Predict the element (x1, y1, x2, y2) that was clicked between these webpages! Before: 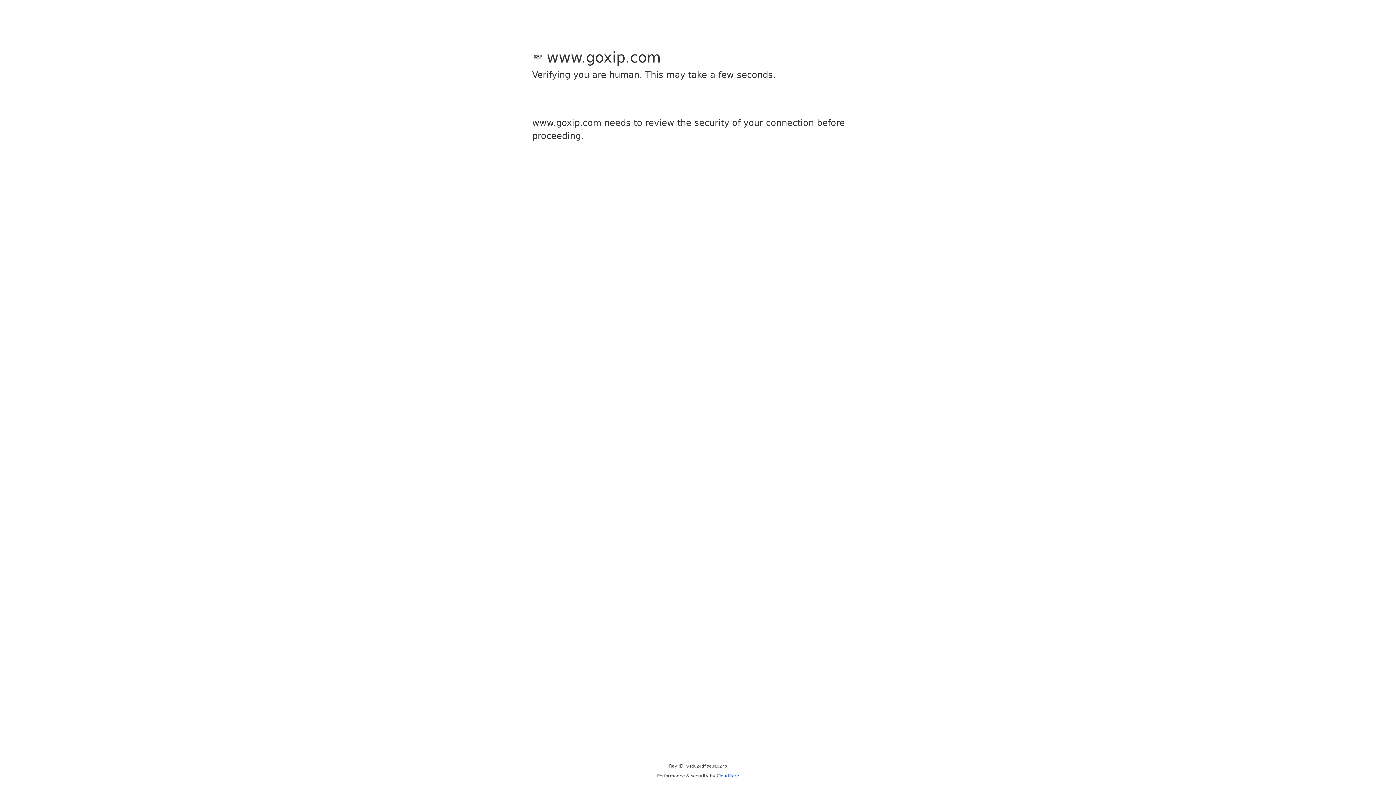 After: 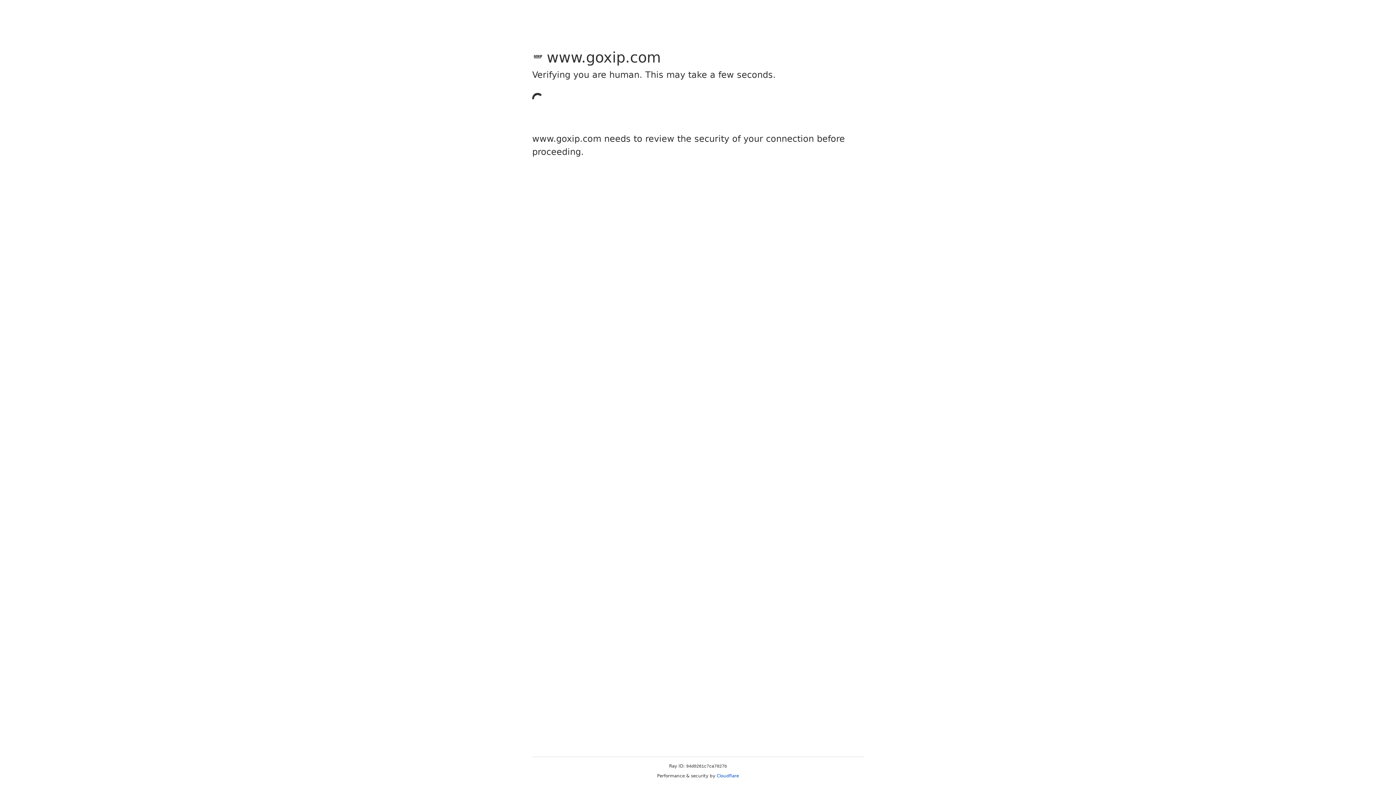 Action: bbox: (716, 773, 739, 778) label: Cloudflare